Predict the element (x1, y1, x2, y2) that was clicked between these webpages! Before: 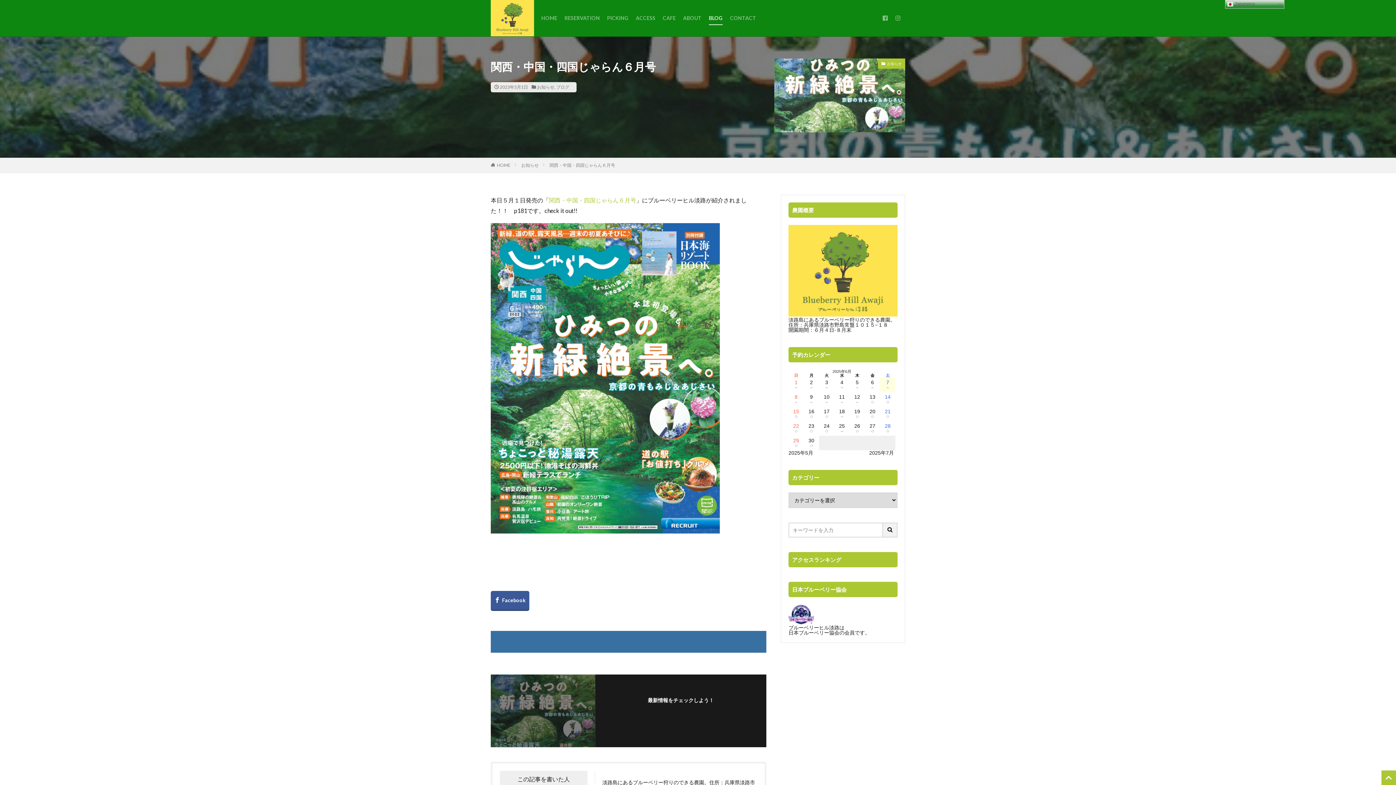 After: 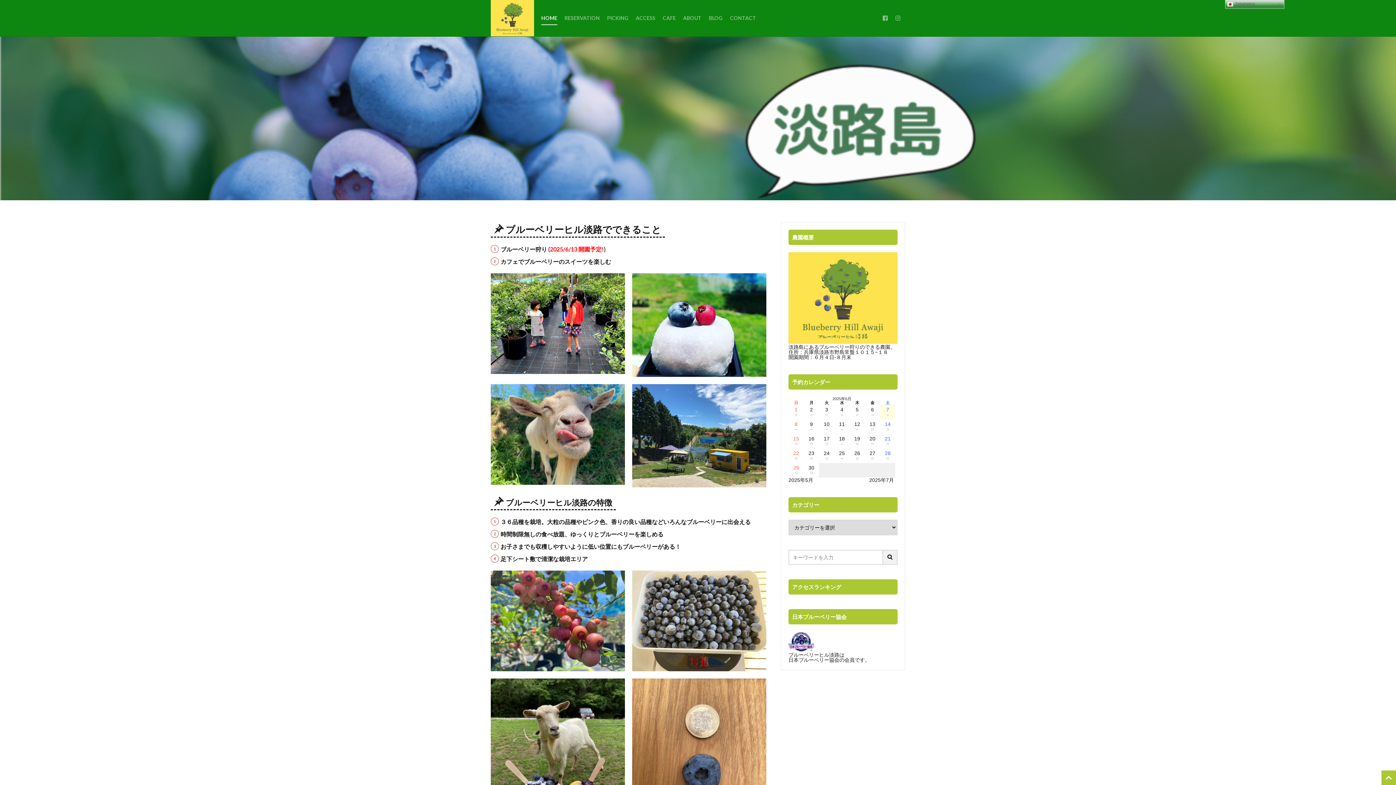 Action: label: HOME bbox: (497, 162, 510, 167)